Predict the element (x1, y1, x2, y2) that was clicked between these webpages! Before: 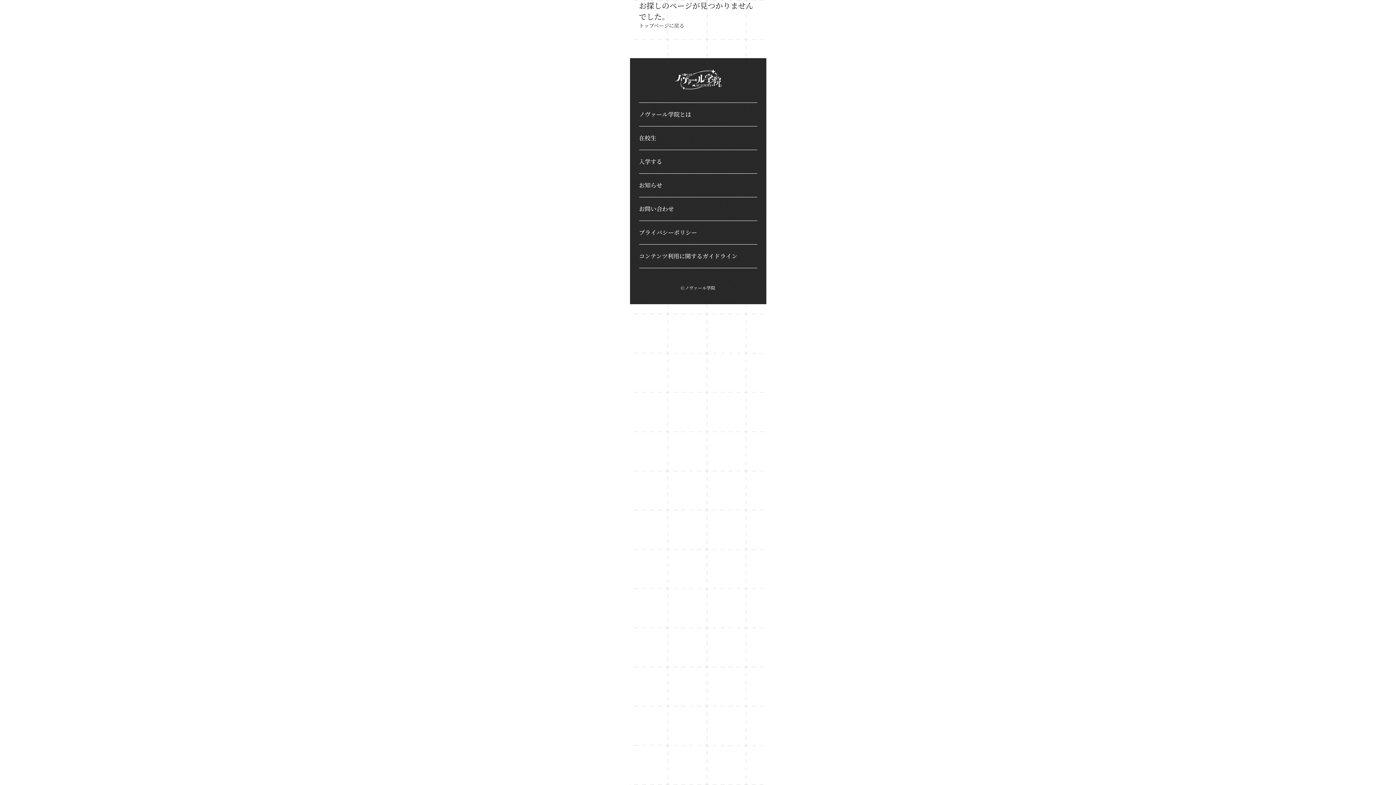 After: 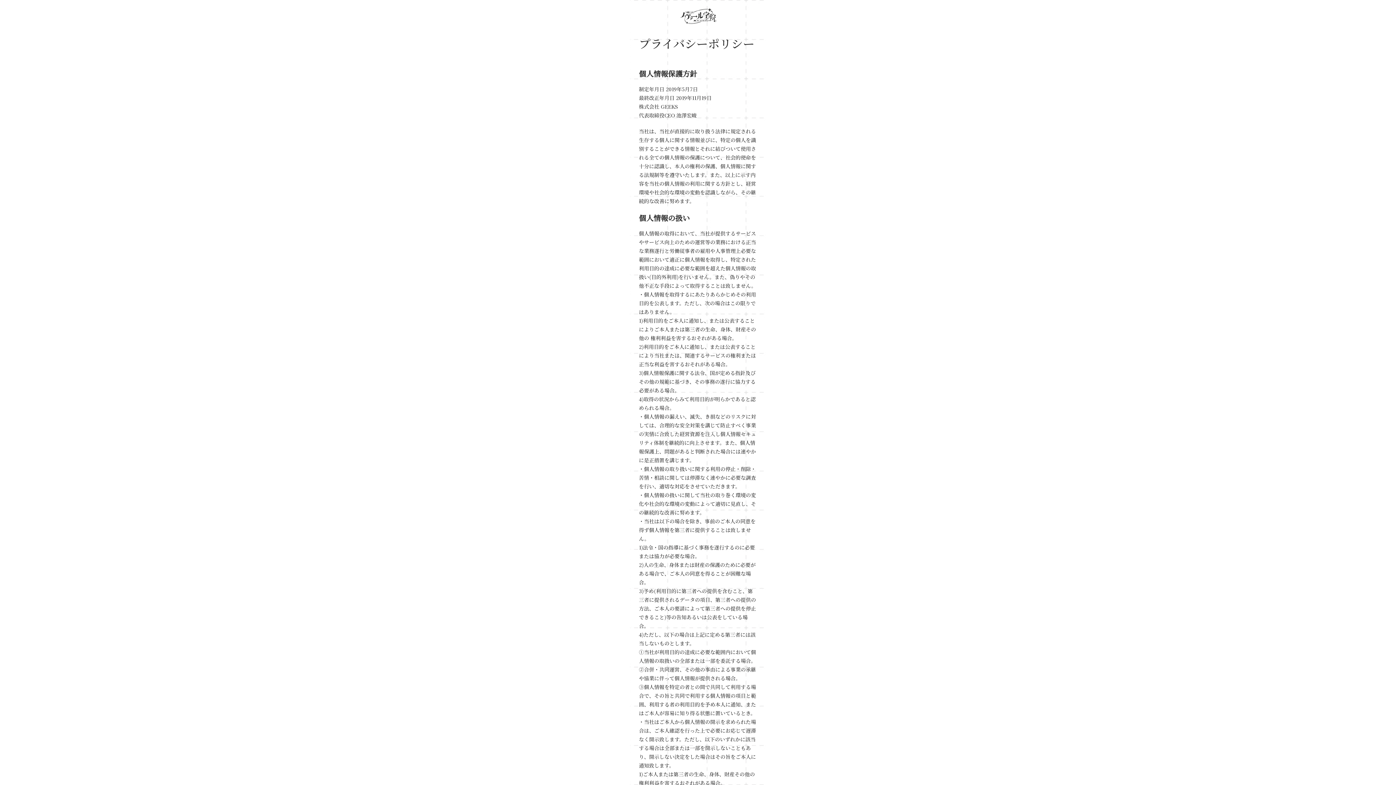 Action: bbox: (639, 221, 757, 244) label: プライバシーポリシー